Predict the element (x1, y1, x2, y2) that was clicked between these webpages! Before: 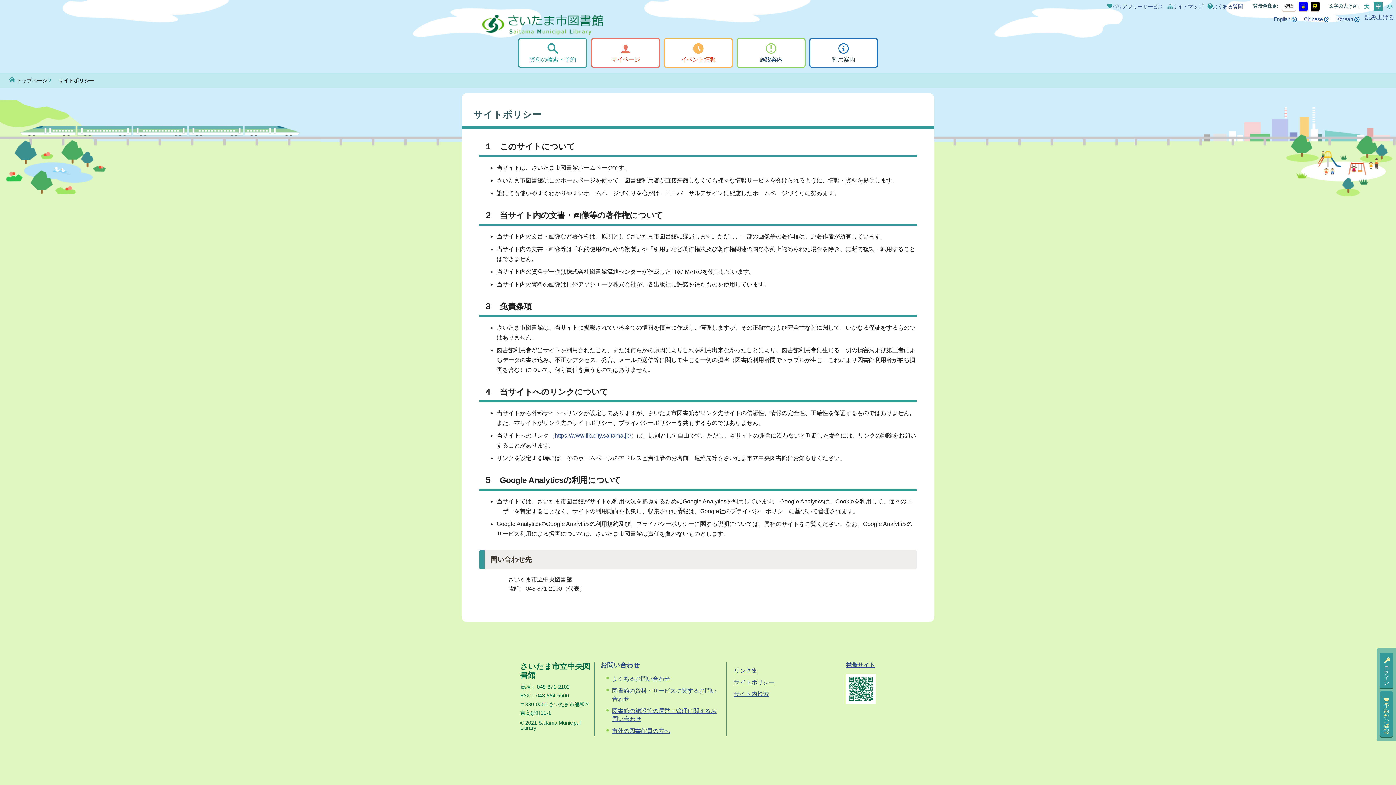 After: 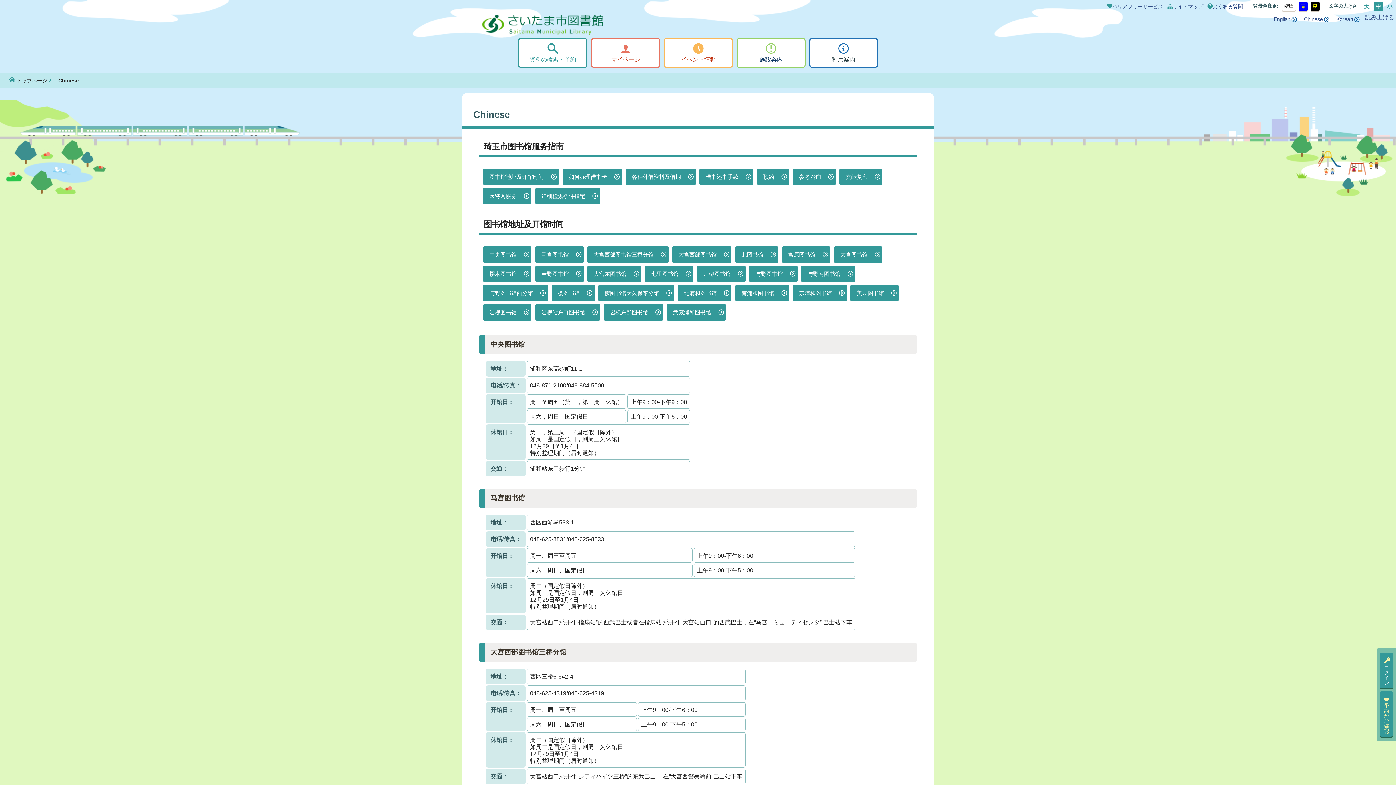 Action: bbox: (1304, 16, 1329, 22) label: Chinese